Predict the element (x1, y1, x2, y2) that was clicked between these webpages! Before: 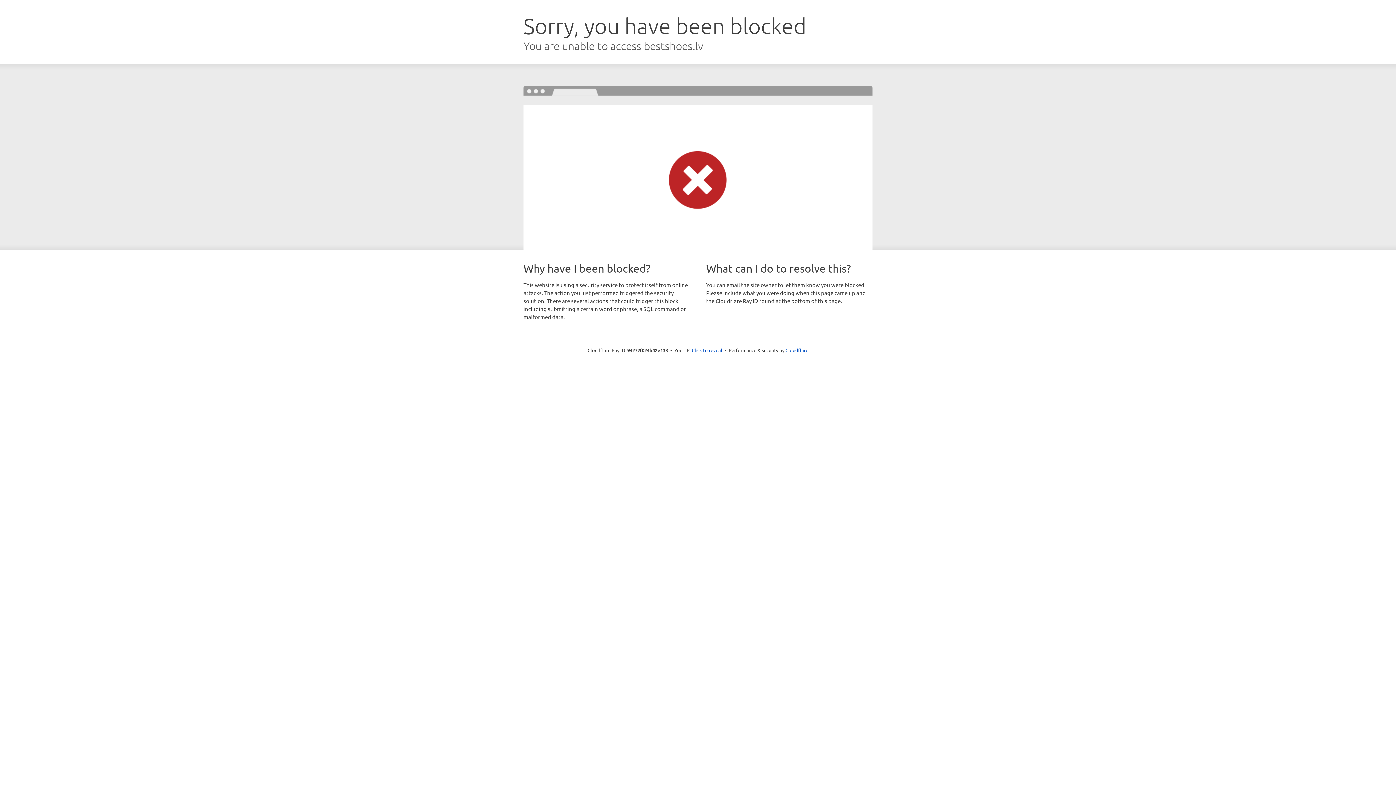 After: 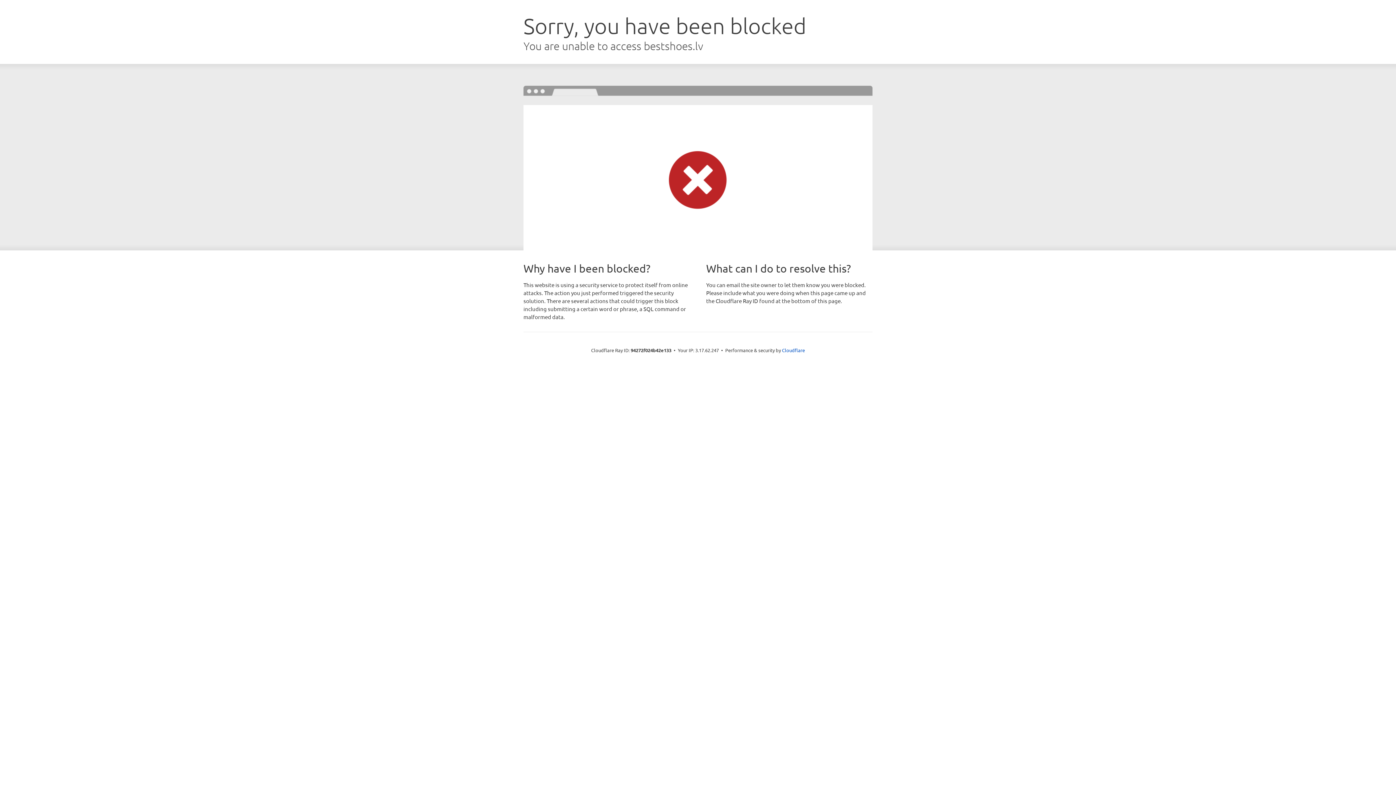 Action: bbox: (692, 346, 722, 353) label: Click to reveal